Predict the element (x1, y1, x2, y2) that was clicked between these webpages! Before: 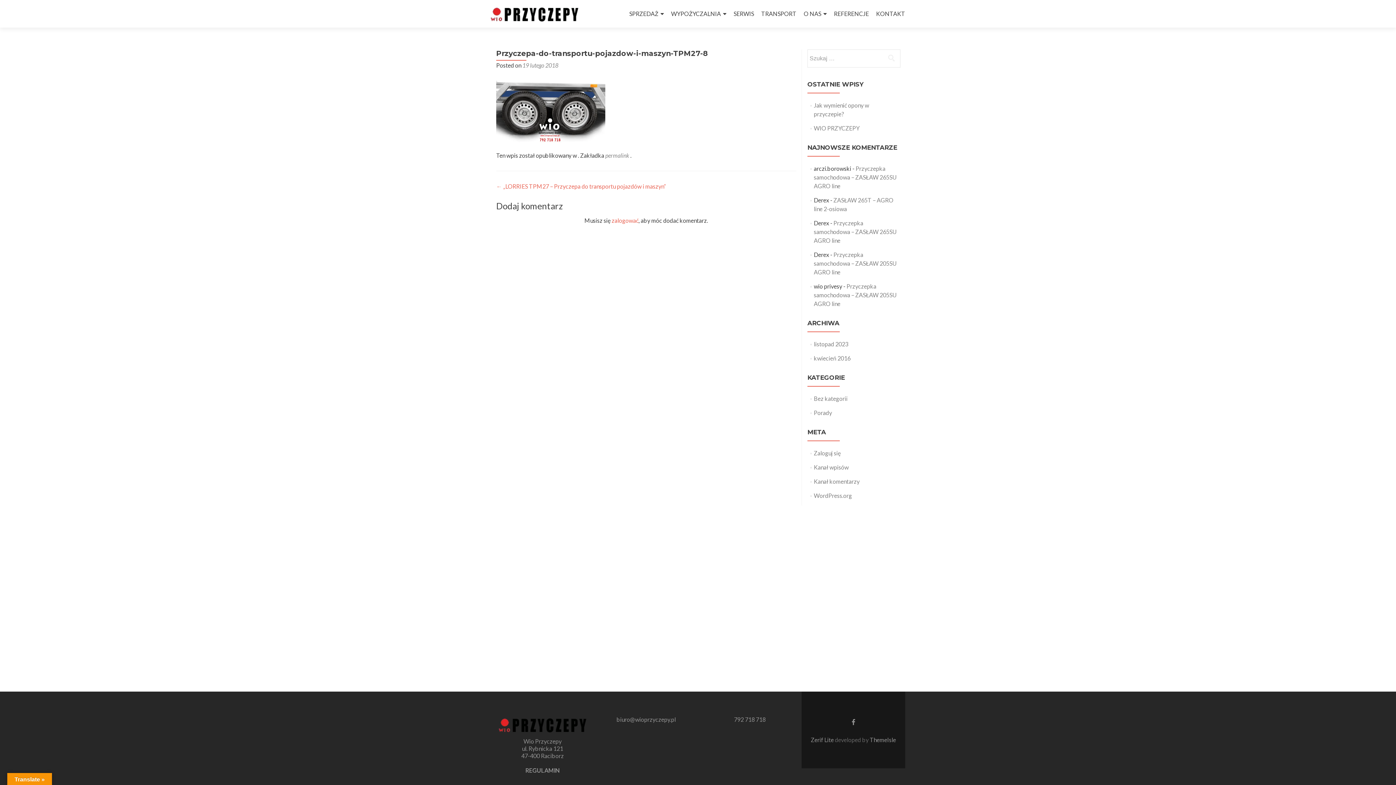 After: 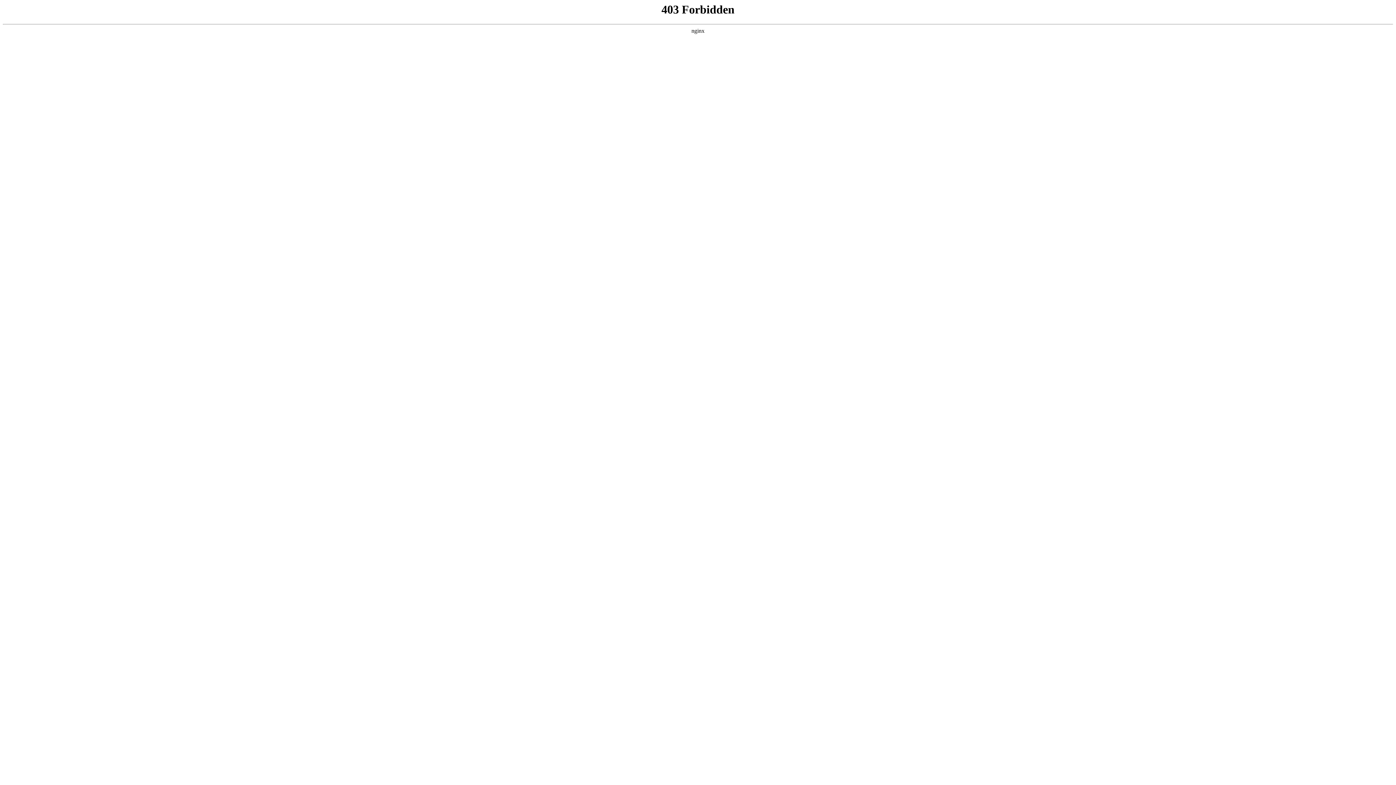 Action: label: WordPress.org bbox: (814, 492, 852, 499)